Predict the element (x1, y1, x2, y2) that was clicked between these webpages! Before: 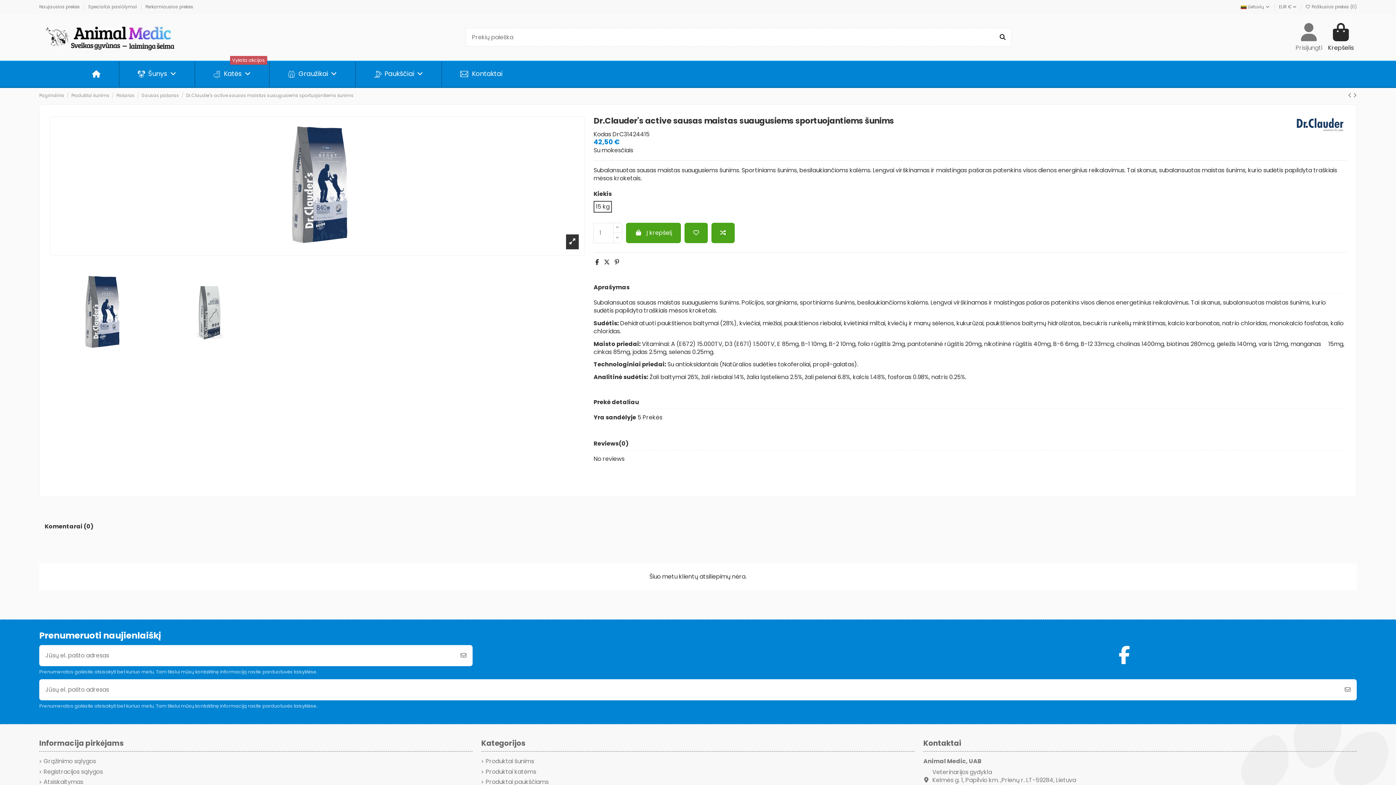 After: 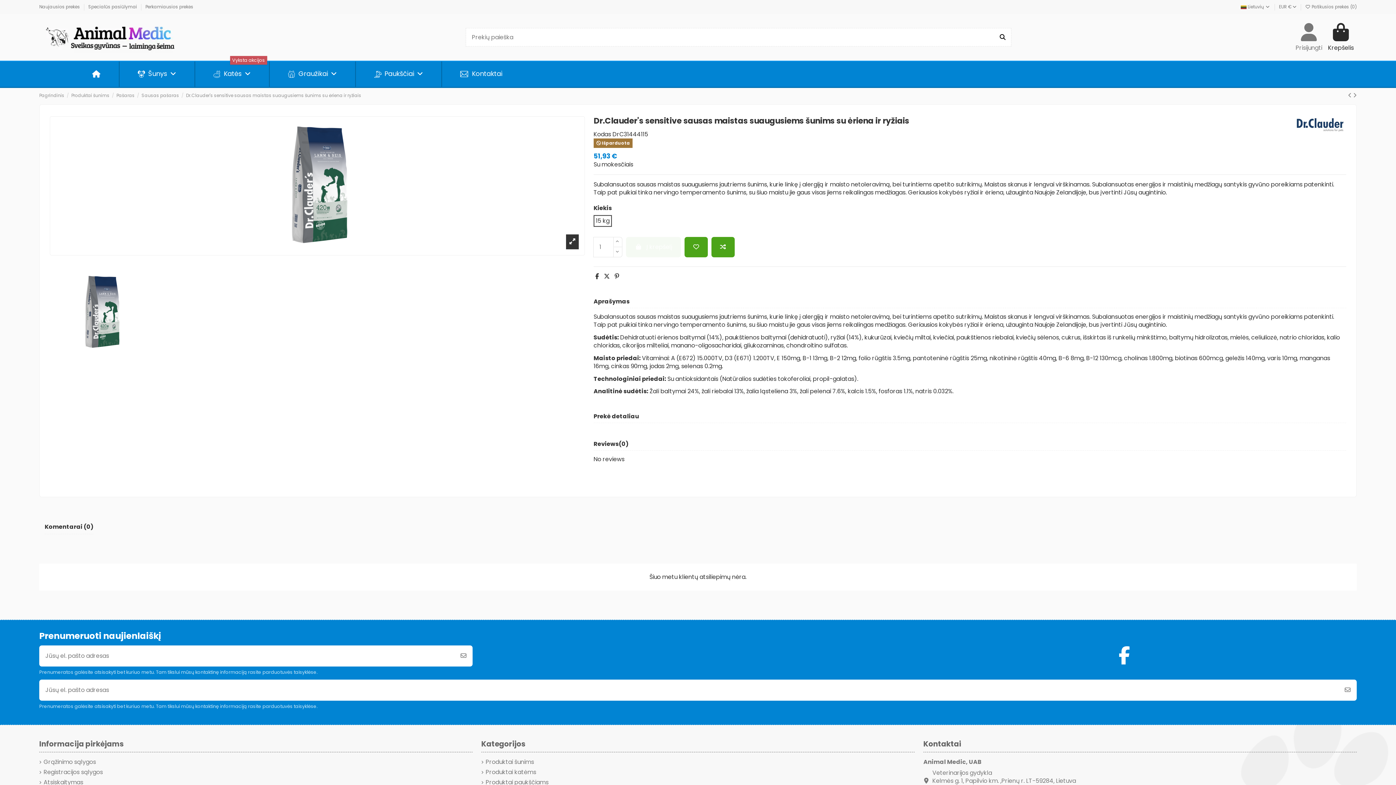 Action: label:   bbox: (1348, 91, 1353, 99)